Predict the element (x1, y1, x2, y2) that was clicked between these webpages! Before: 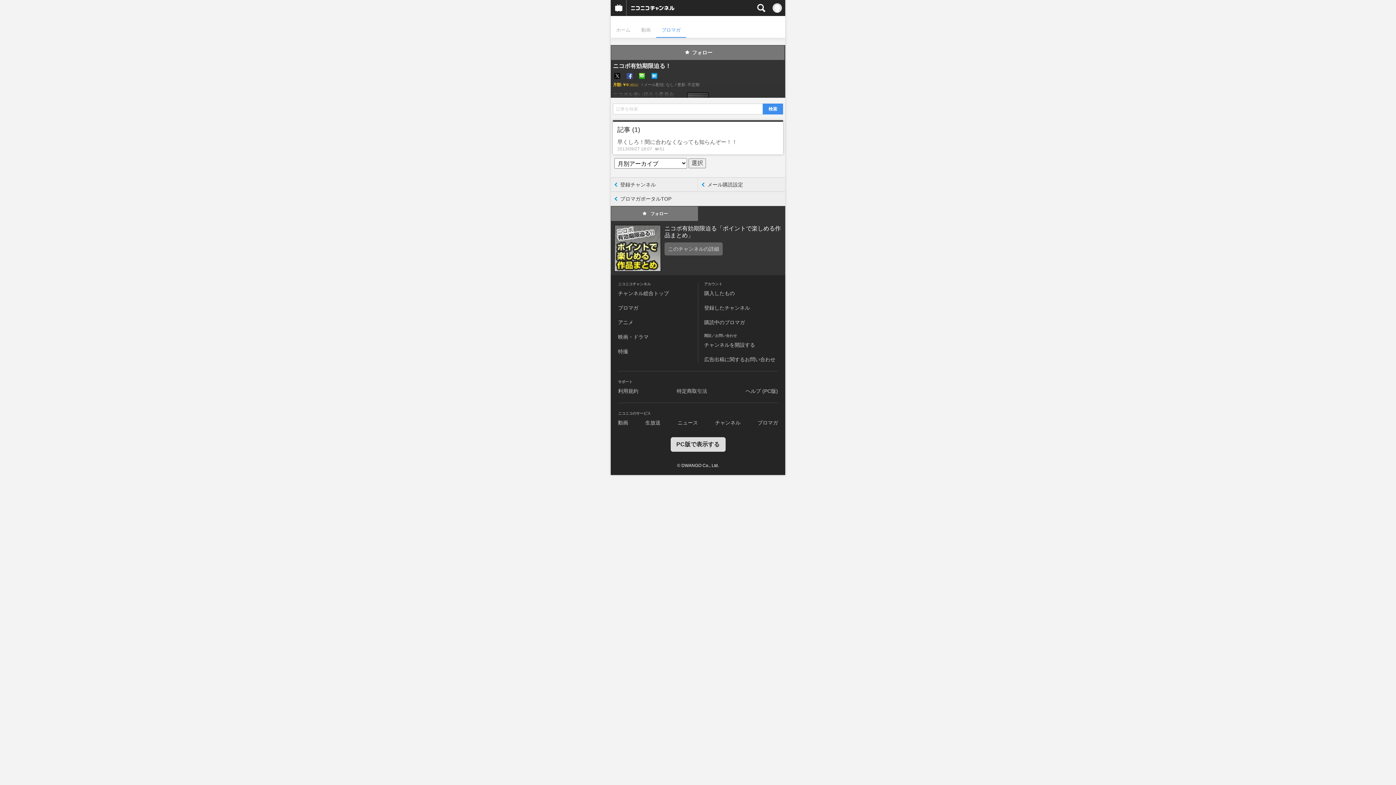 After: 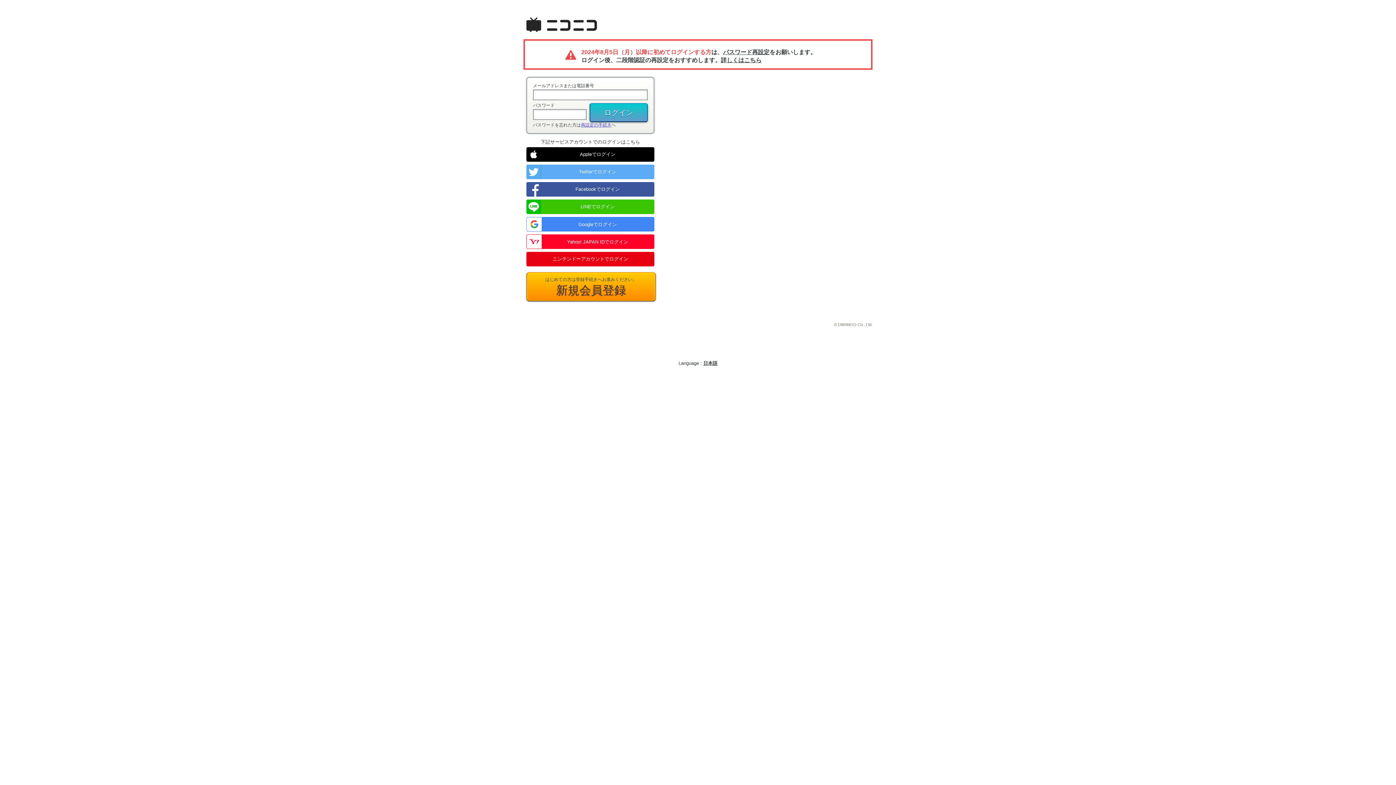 Action: label:  フォロー bbox: (611, 206, 698, 221)